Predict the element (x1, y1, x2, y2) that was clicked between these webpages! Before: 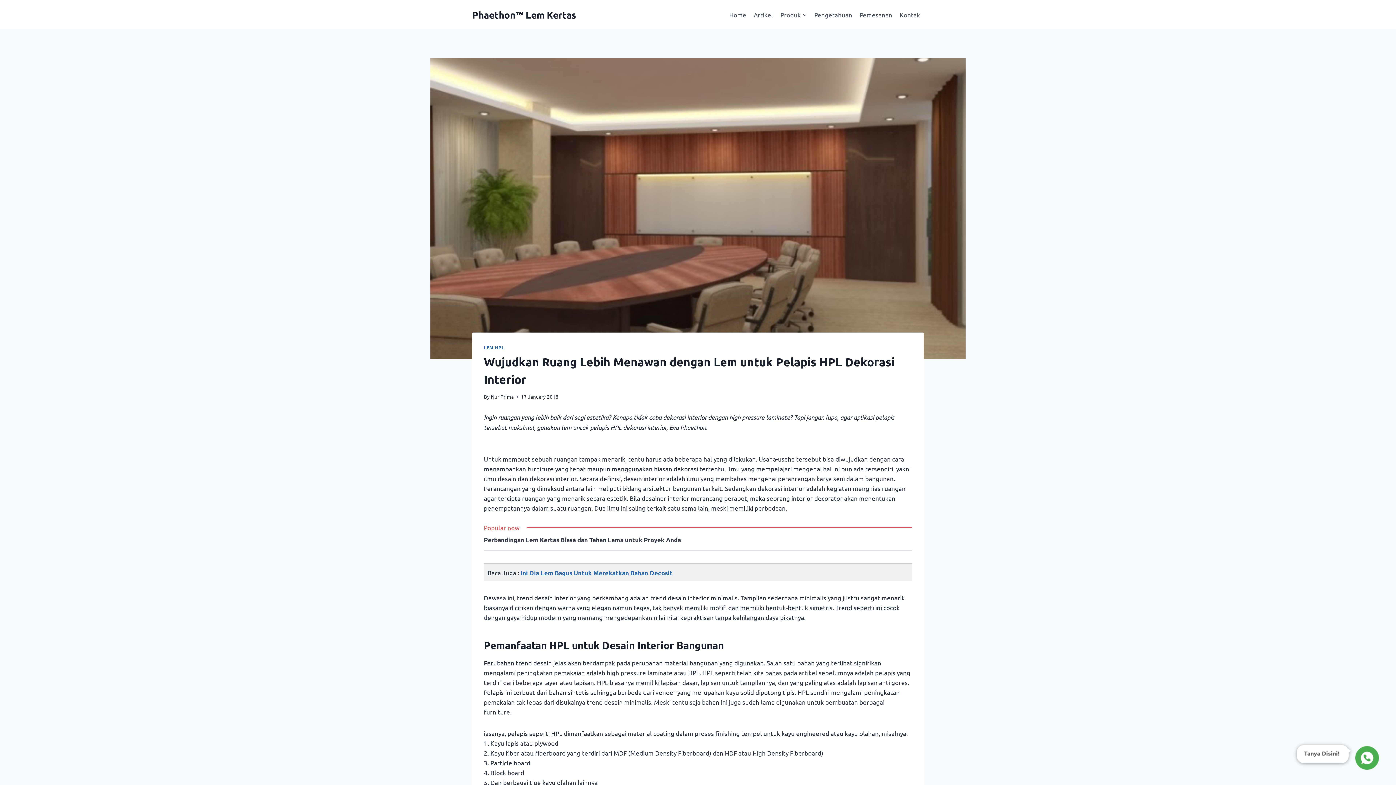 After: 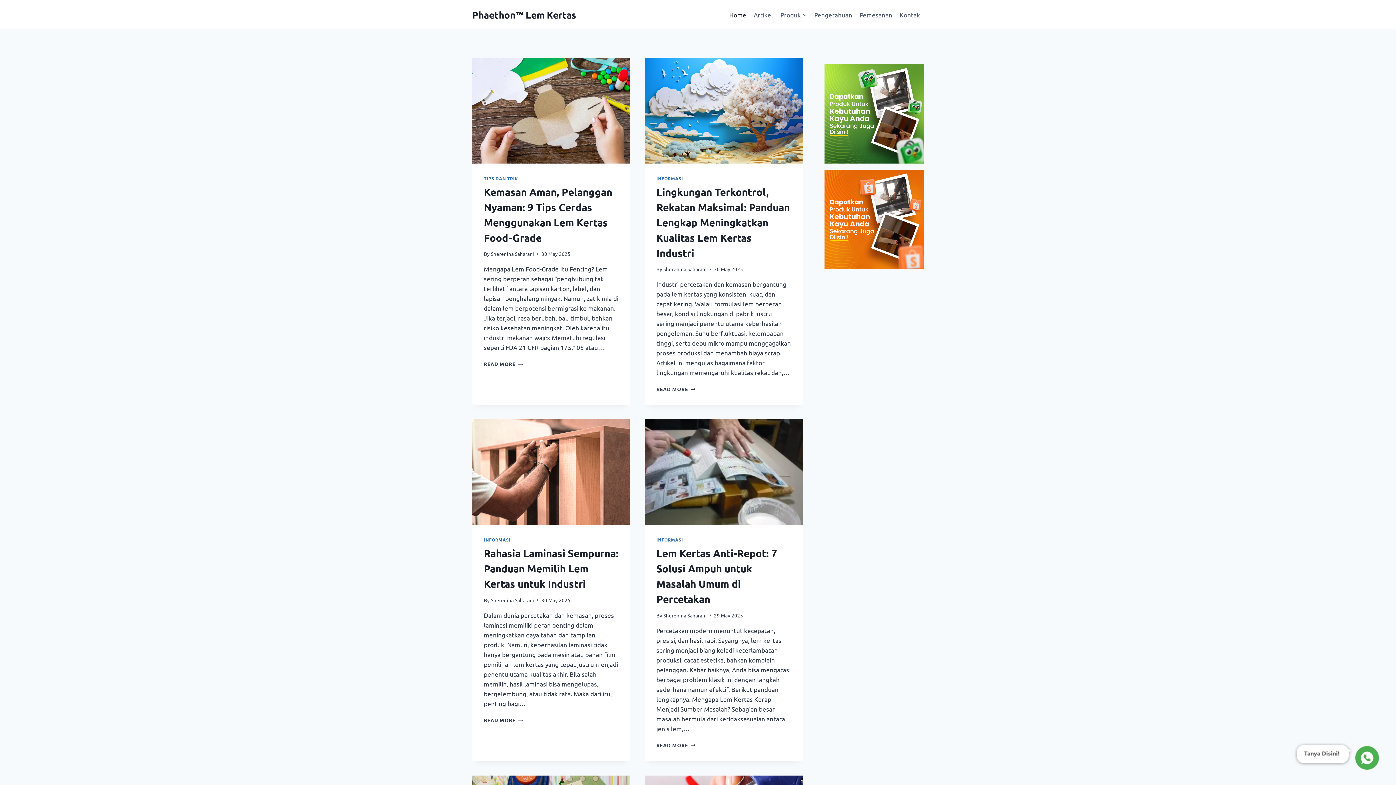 Action: label: Phaethon™ Lem Kertas bbox: (472, 8, 576, 20)